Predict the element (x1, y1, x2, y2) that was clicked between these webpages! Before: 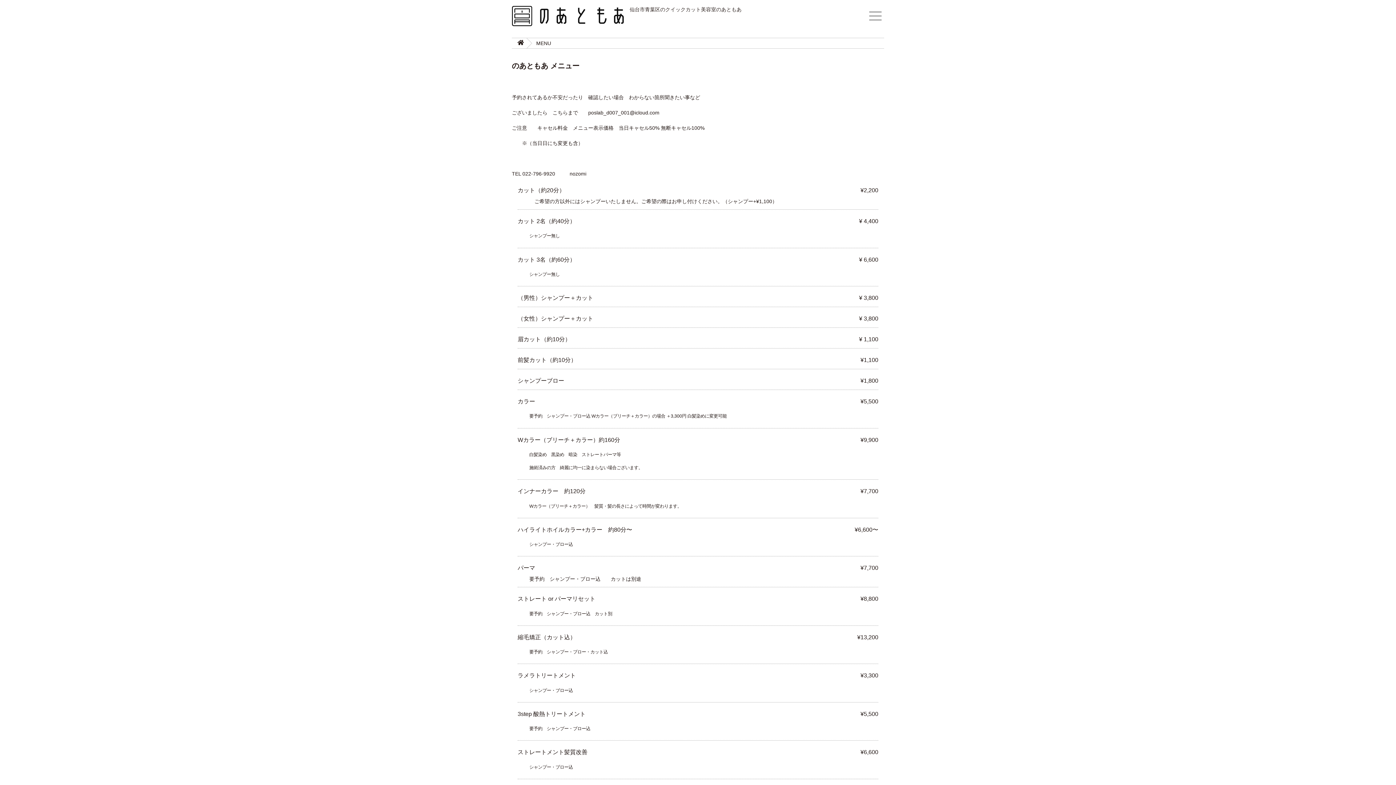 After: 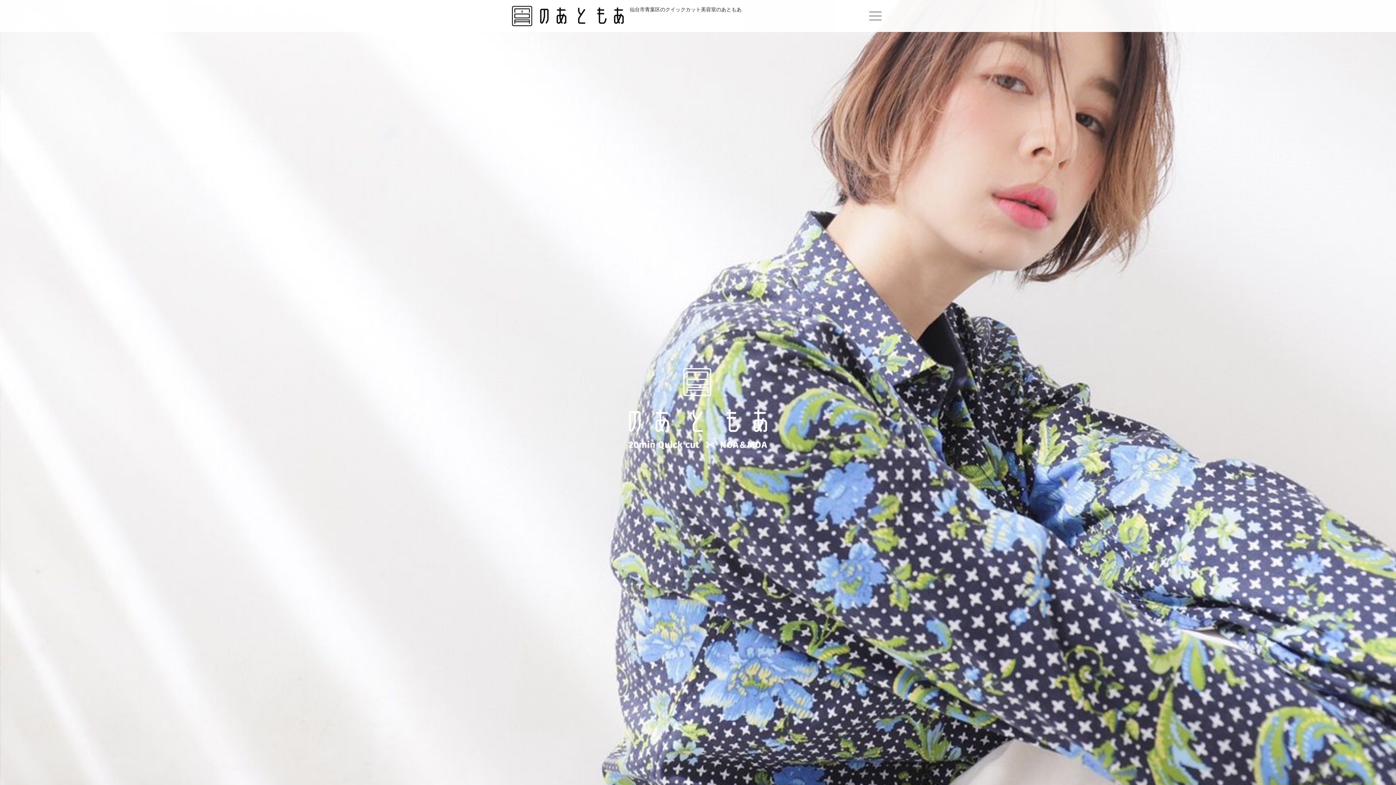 Action: bbox: (517, 38, 524, 48)